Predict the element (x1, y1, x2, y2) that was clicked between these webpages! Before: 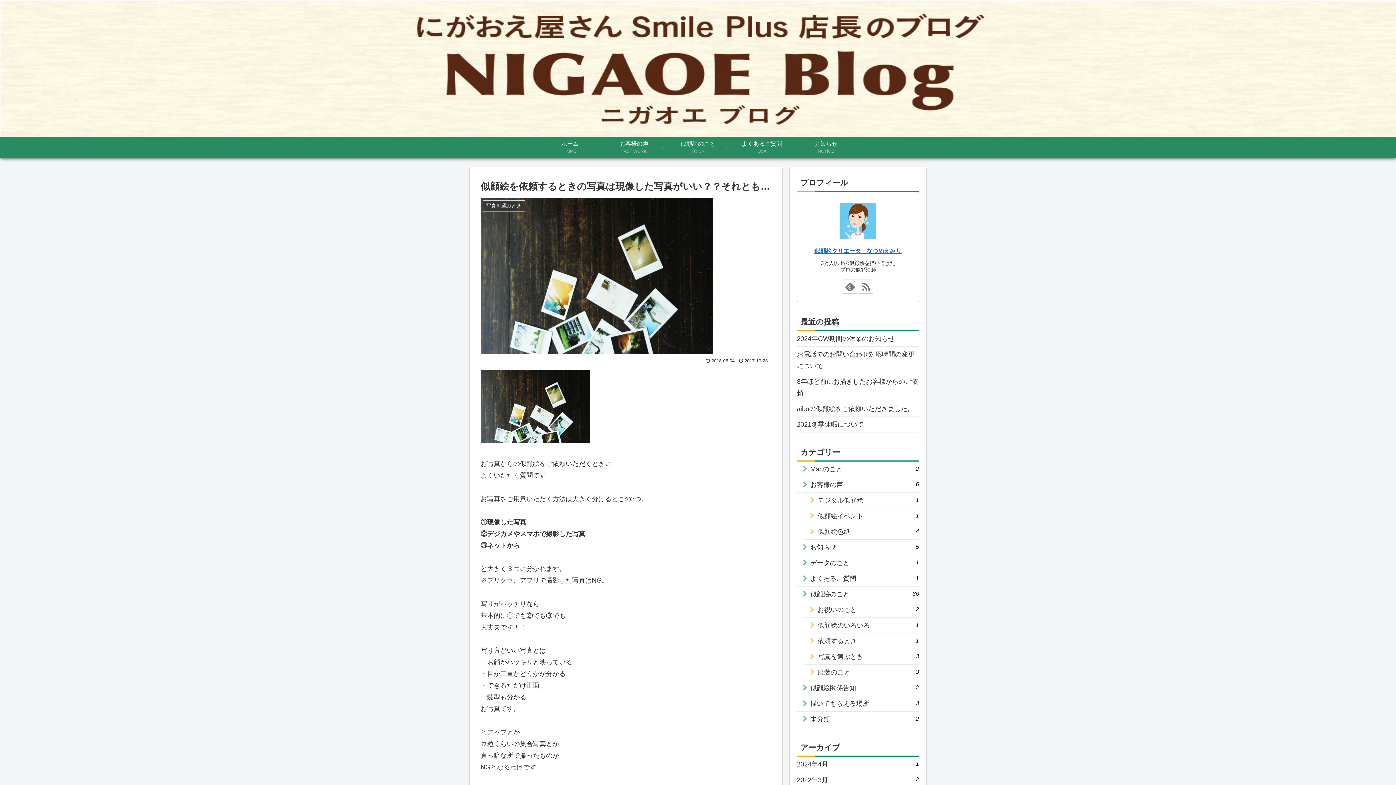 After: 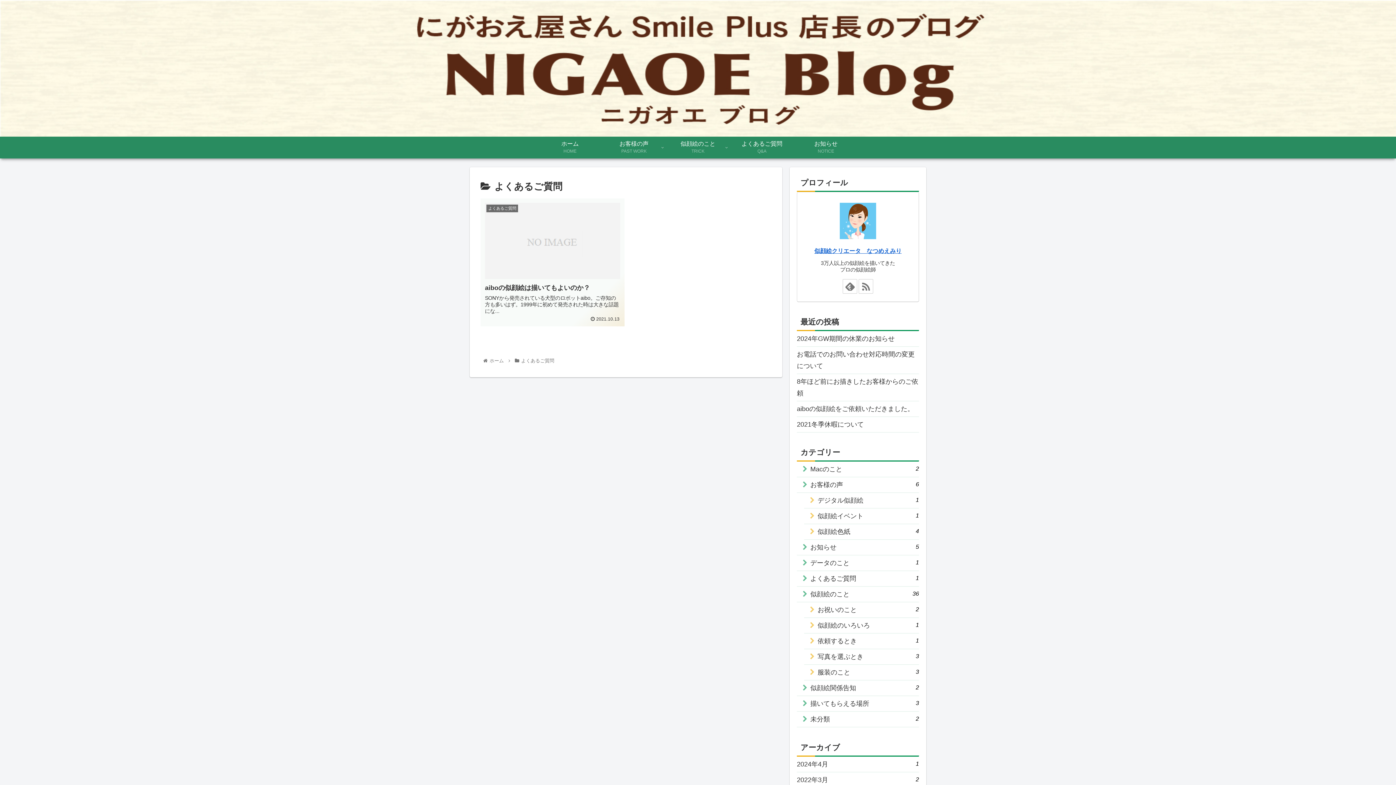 Action: bbox: (797, 571, 919, 587) label: よくあるご質問
1